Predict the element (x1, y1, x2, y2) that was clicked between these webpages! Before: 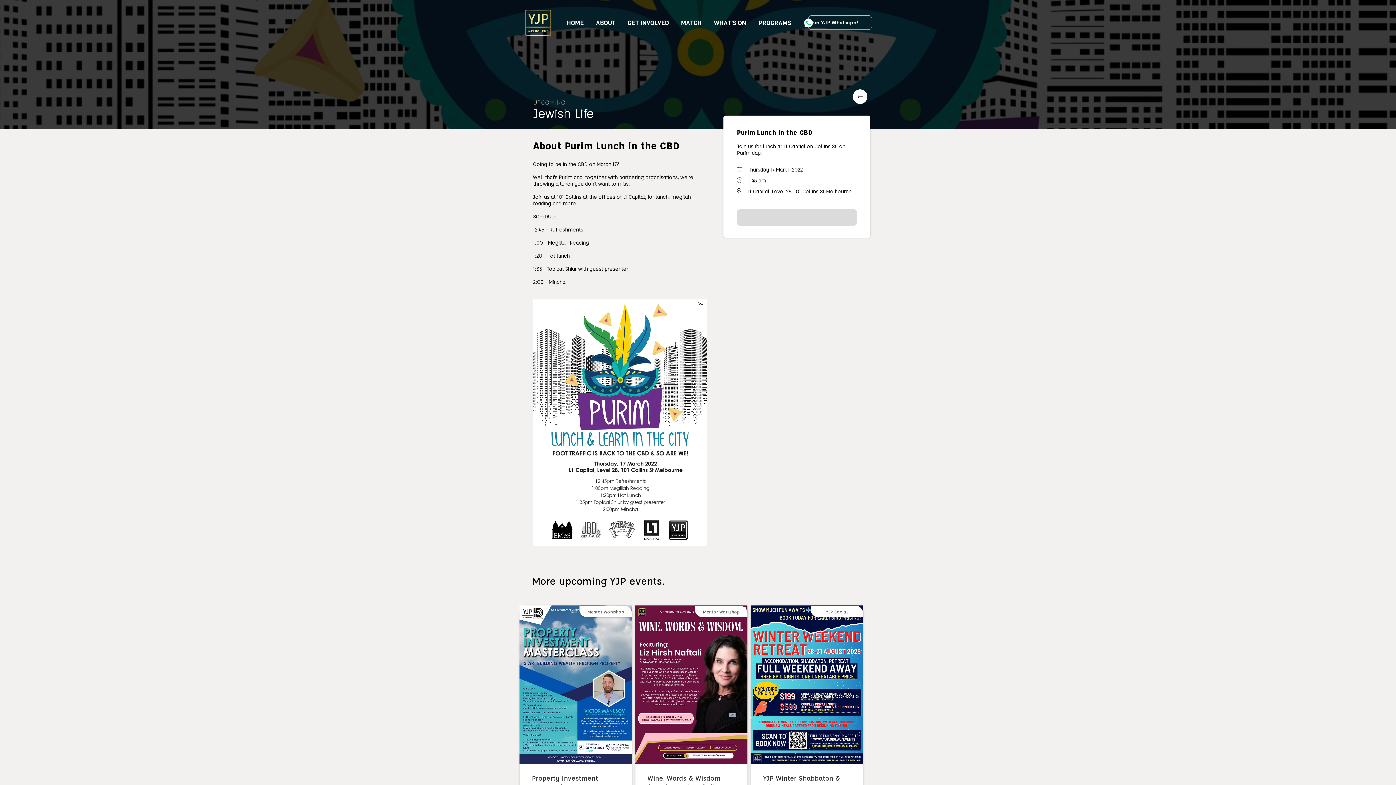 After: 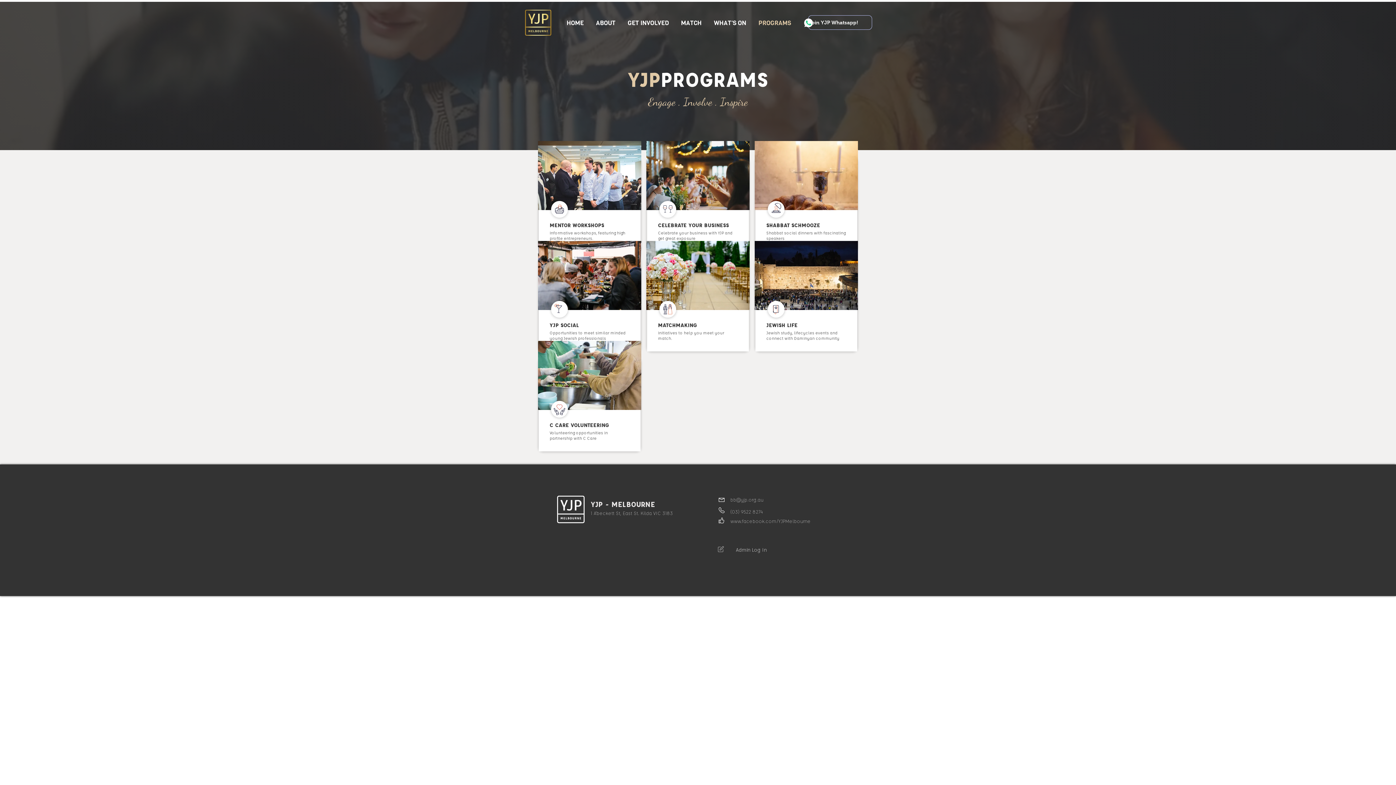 Action: bbox: (752, 16, 797, 29) label: PROGRAMS